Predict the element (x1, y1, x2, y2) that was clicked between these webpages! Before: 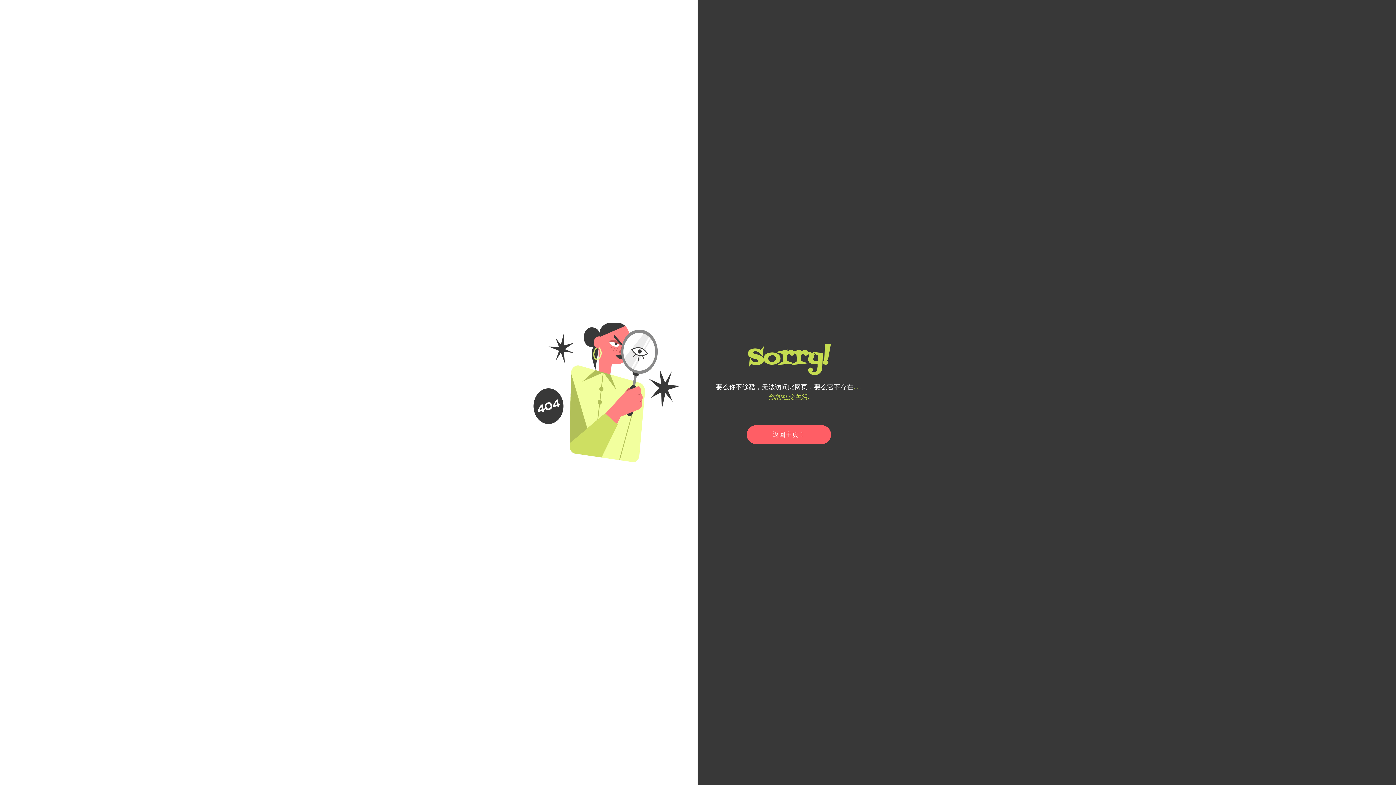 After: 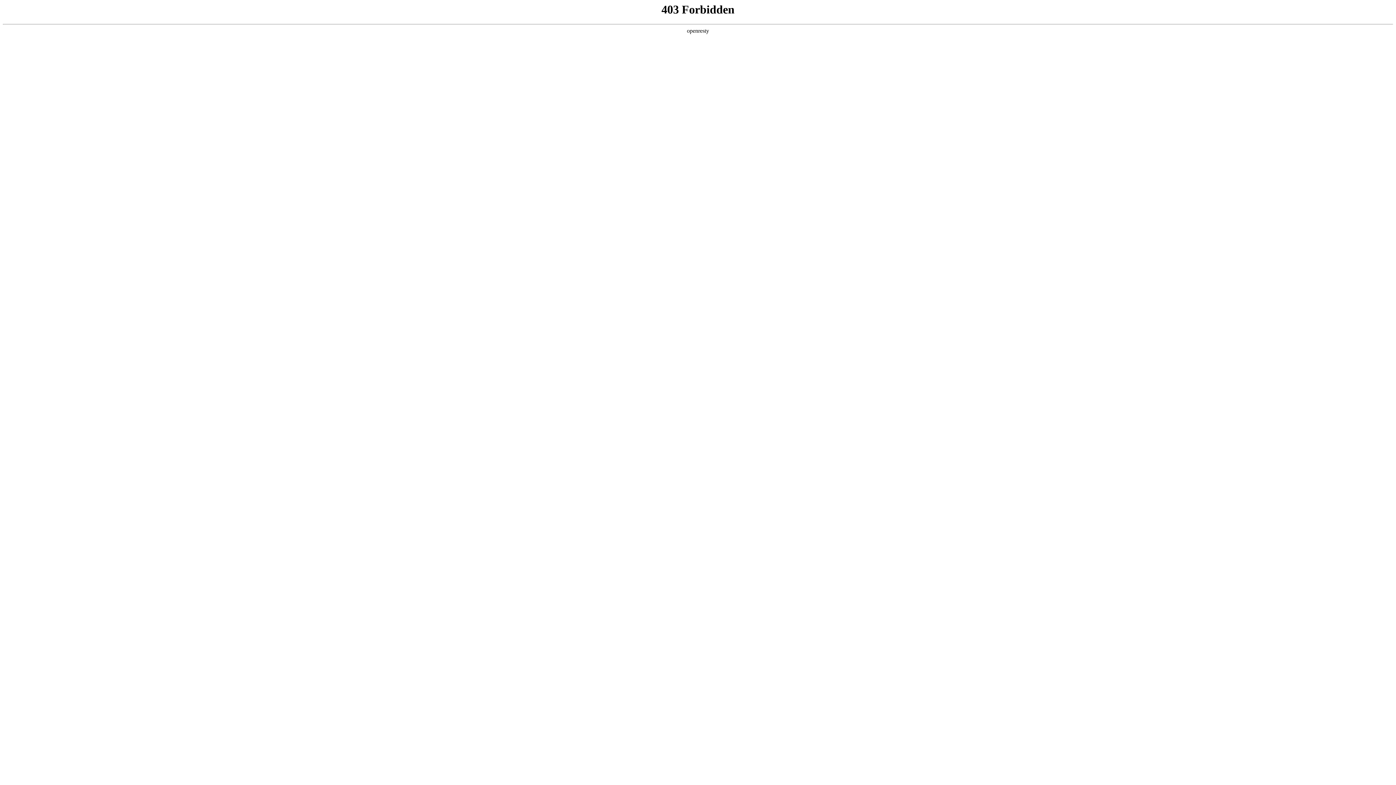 Action: label: 返回主页！ bbox: (746, 425, 831, 444)